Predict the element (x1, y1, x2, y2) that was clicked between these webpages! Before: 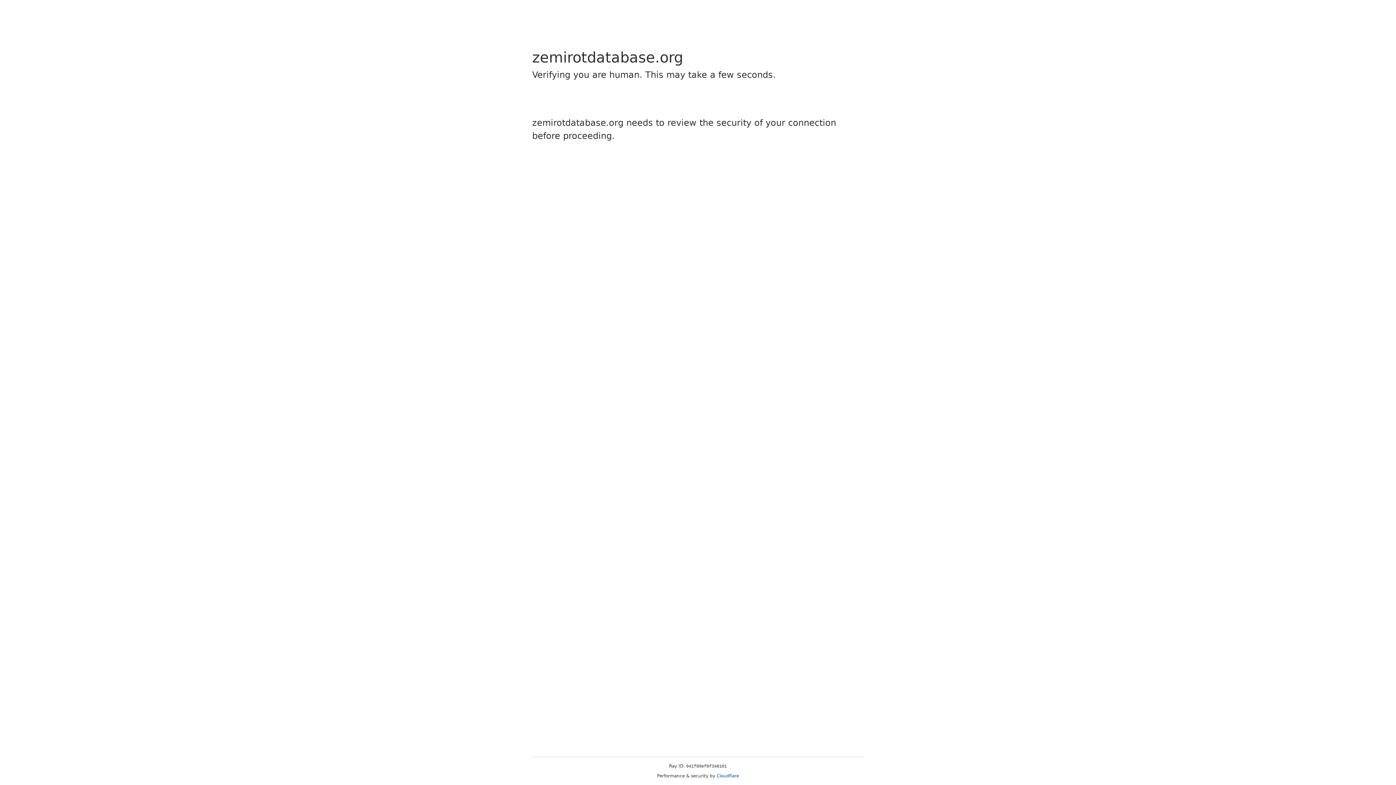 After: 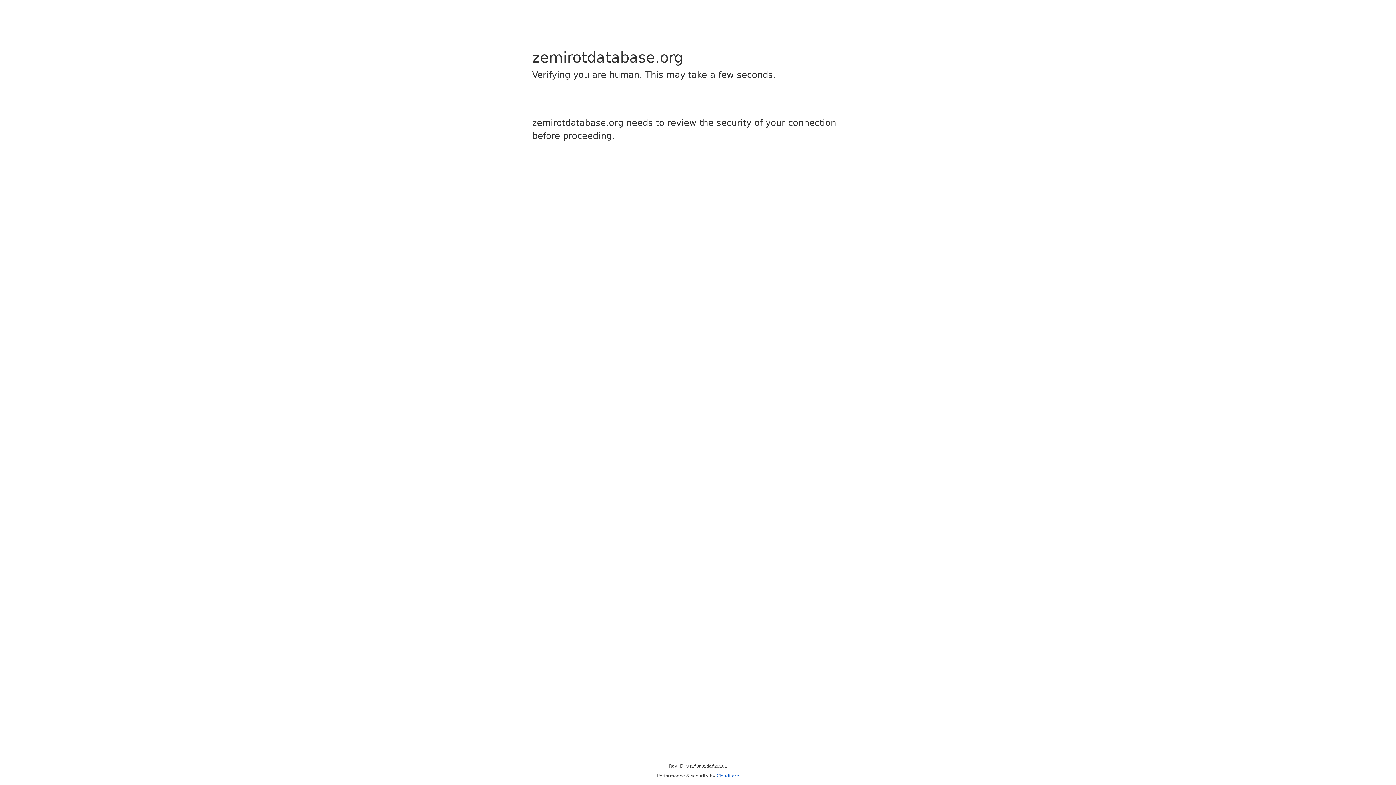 Action: label: Cloudflare bbox: (716, 773, 739, 778)